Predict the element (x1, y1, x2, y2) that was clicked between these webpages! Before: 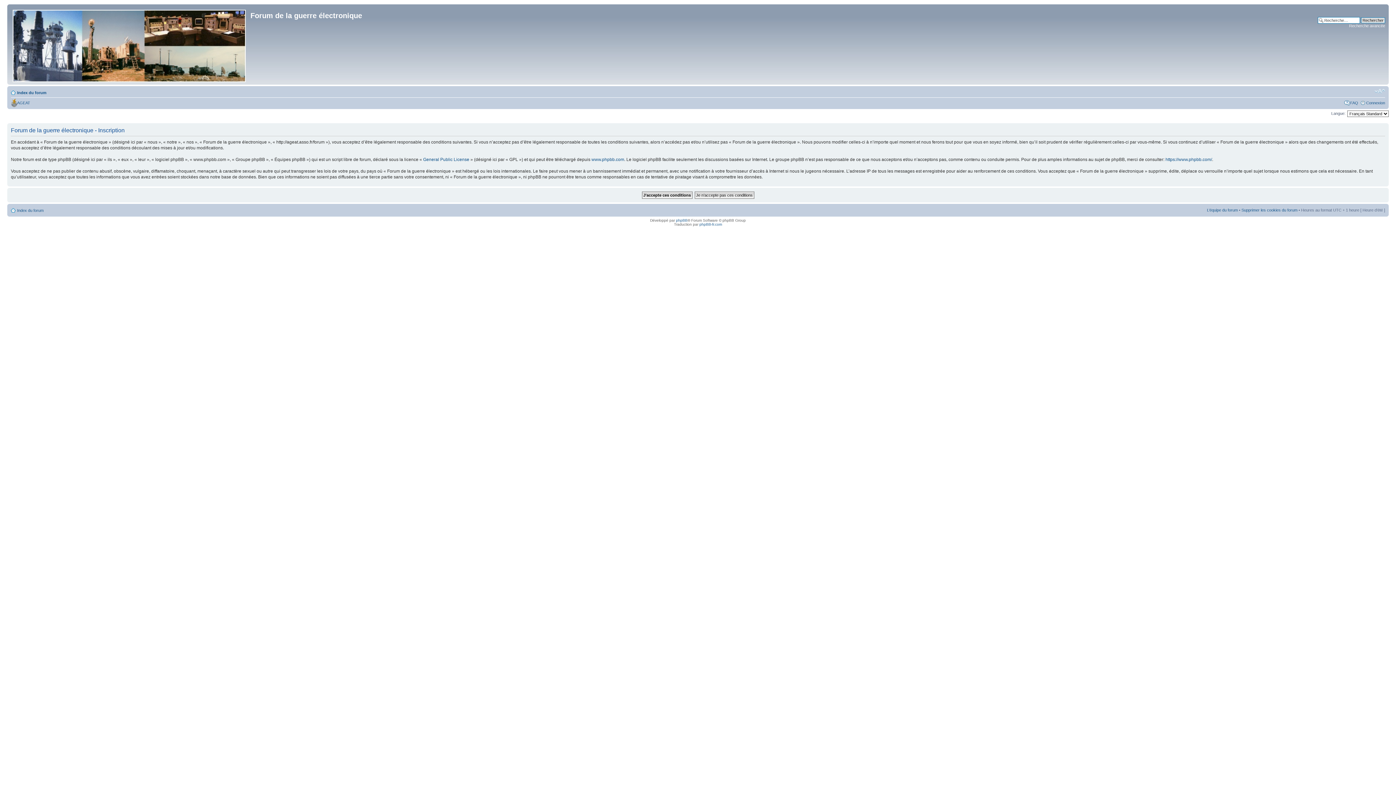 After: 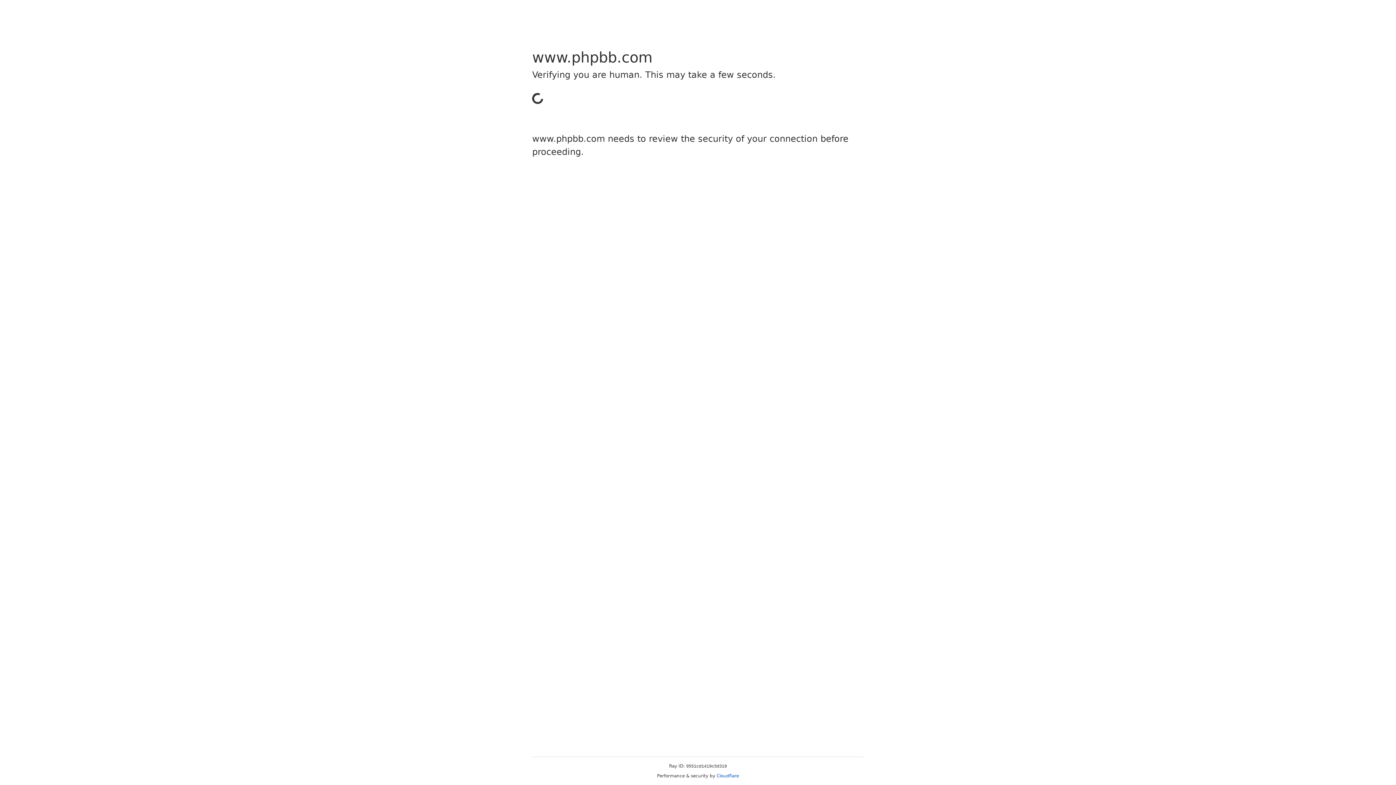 Action: label: https://www.phpbb.com/ bbox: (1165, 156, 1212, 162)